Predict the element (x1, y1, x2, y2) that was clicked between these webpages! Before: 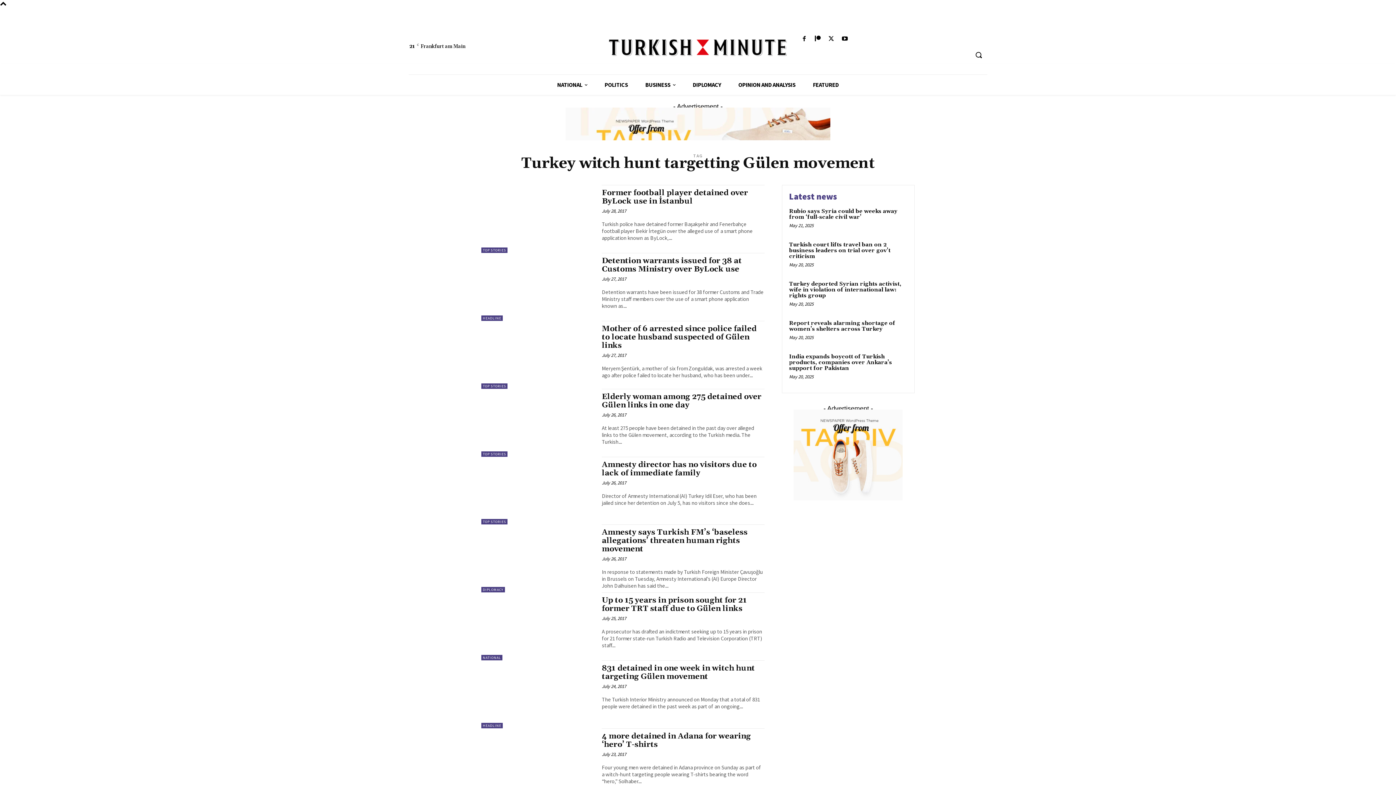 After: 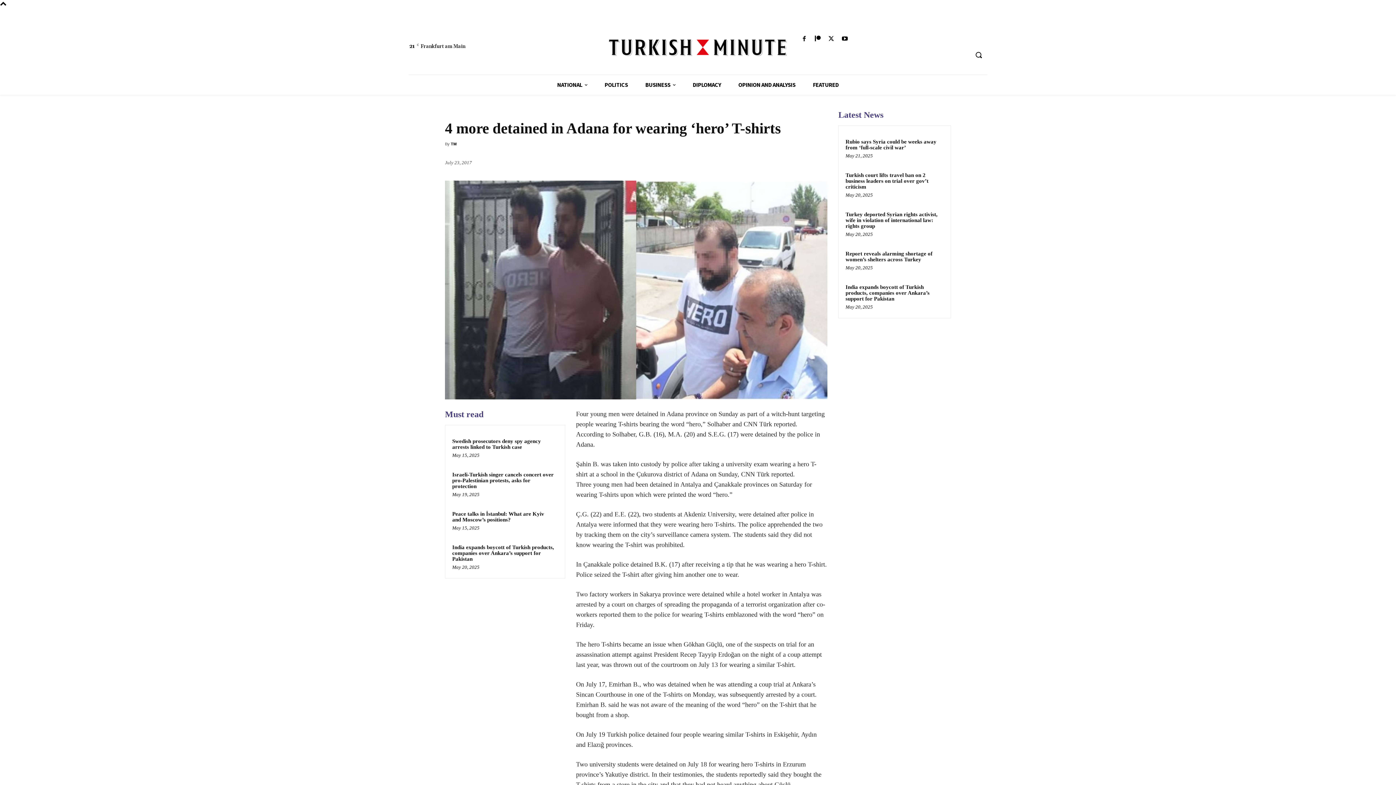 Action: bbox: (481, 728, 594, 796)